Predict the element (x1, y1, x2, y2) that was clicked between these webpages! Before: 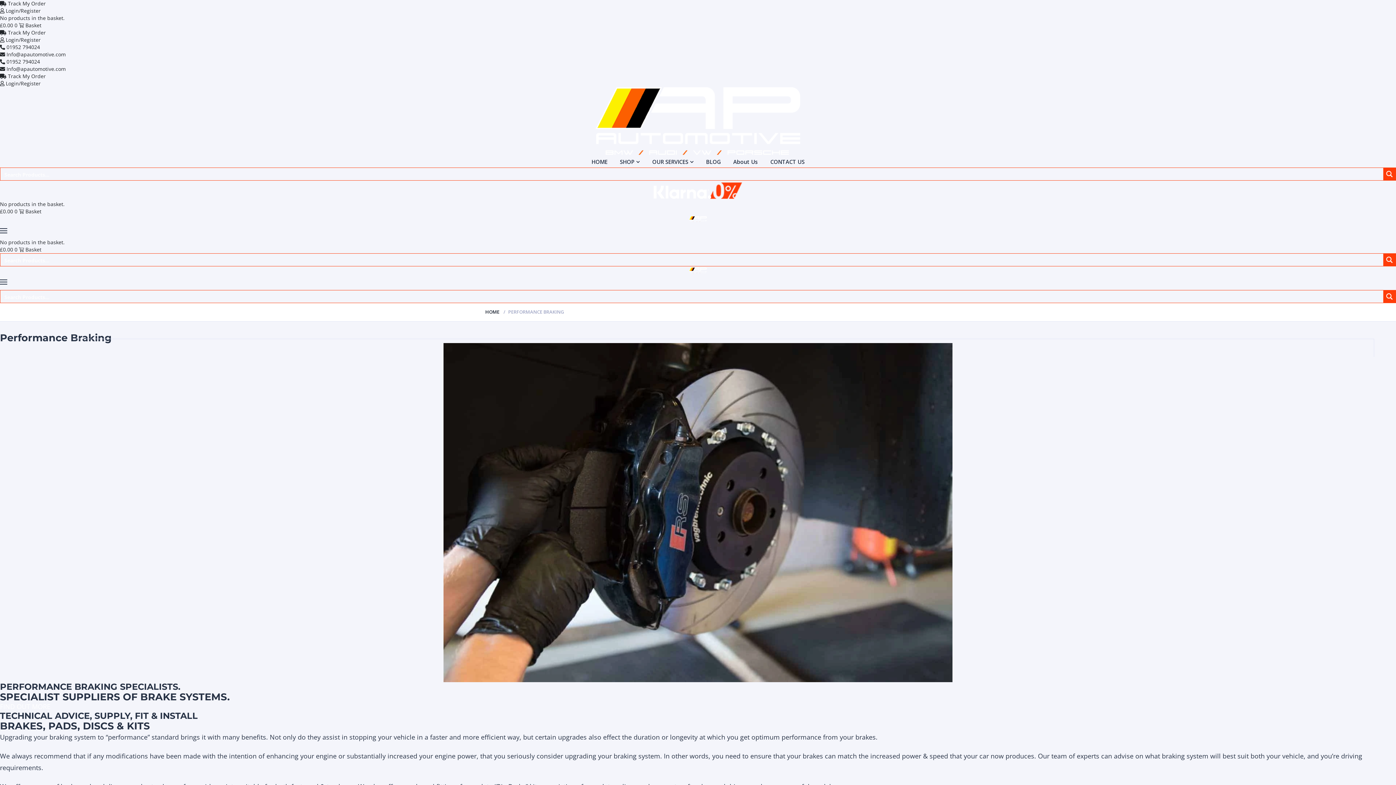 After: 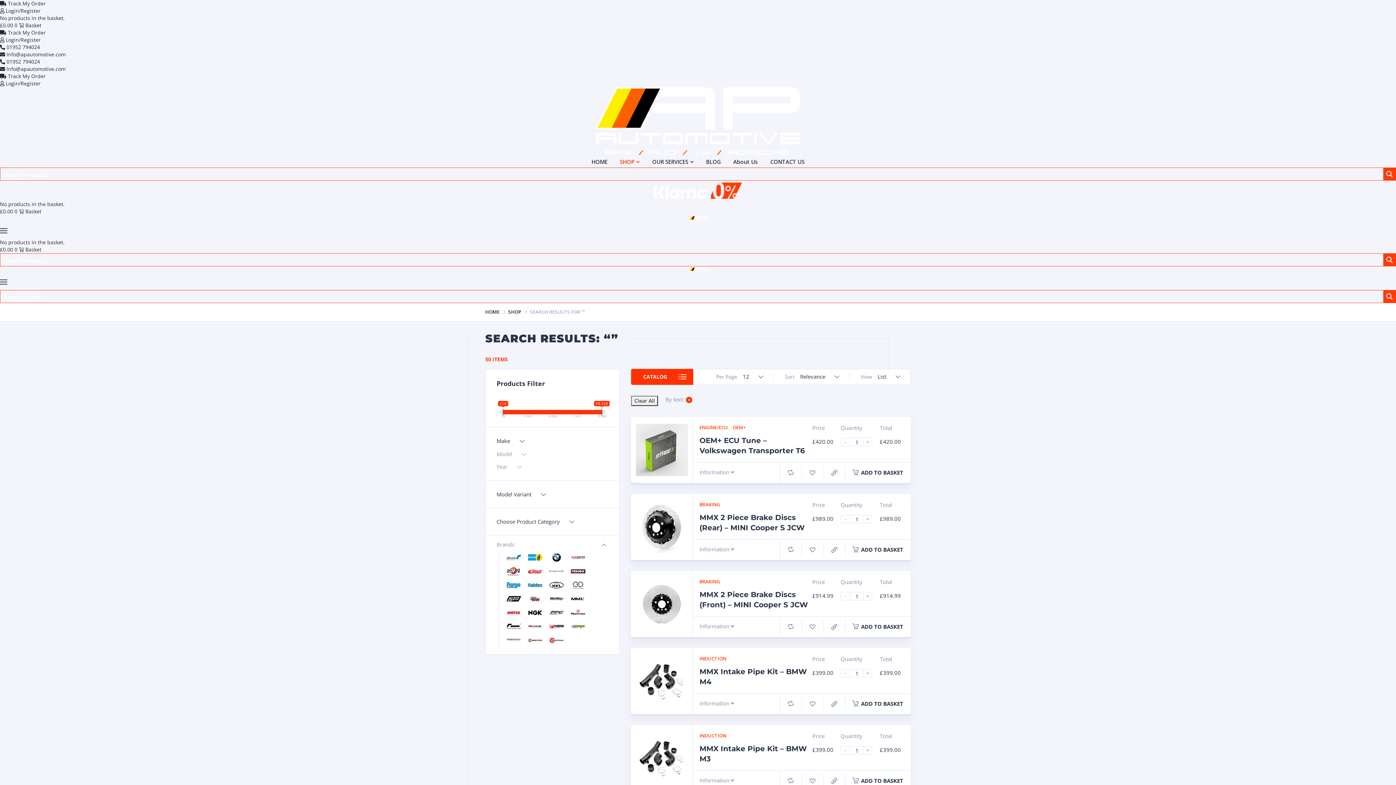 Action: label: Search magnifier button bbox: (1383, 253, 1396, 266)